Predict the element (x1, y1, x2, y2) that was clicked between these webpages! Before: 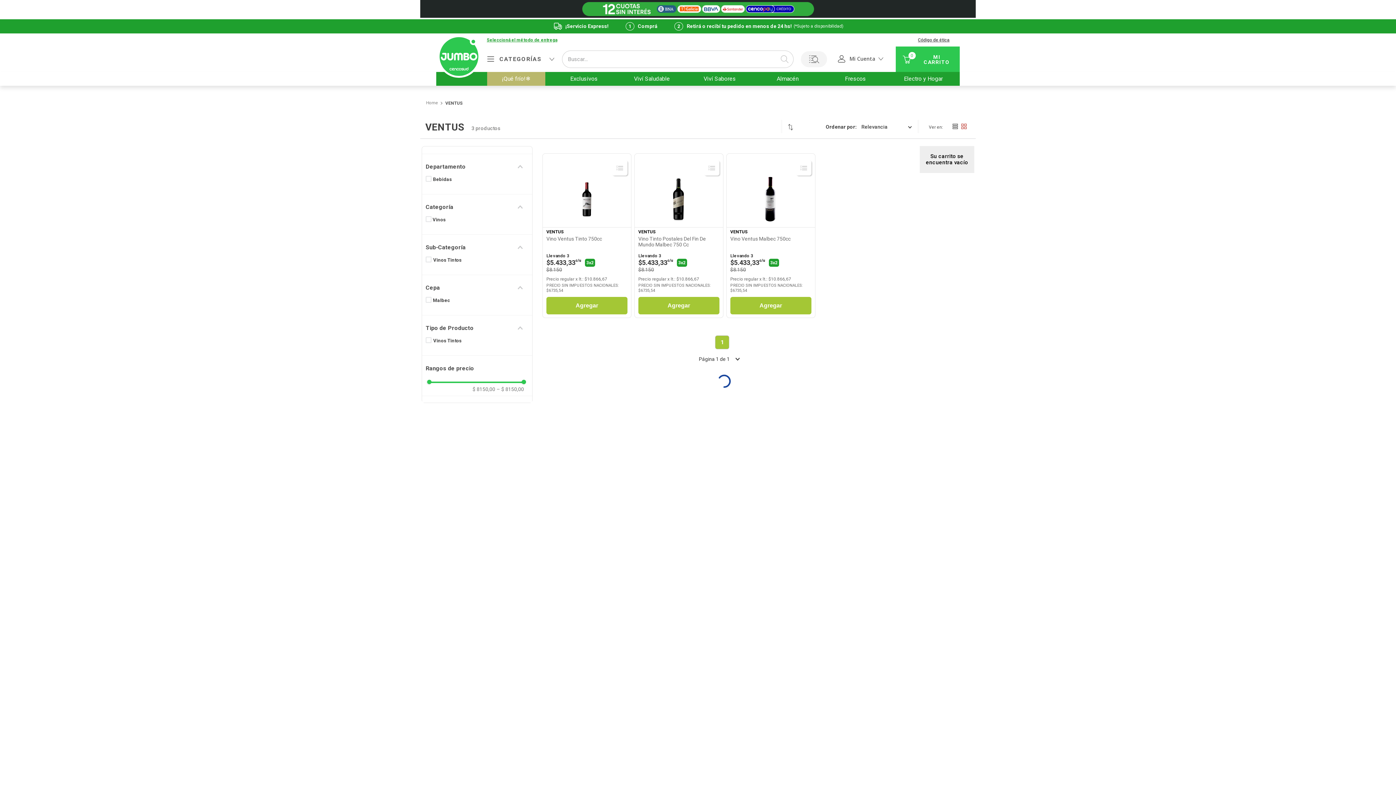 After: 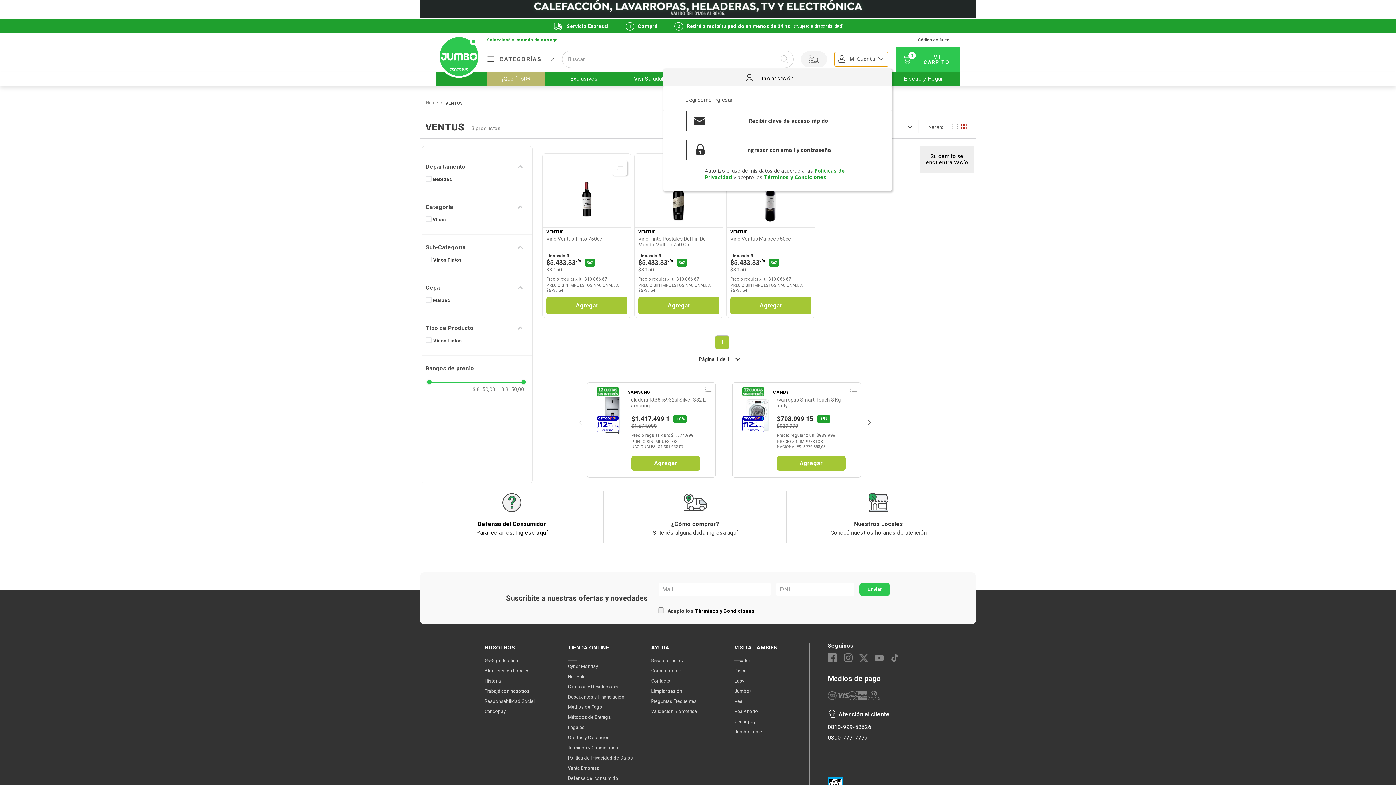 Action: bbox: (834, 51, 888, 66) label: Mi Cuenta